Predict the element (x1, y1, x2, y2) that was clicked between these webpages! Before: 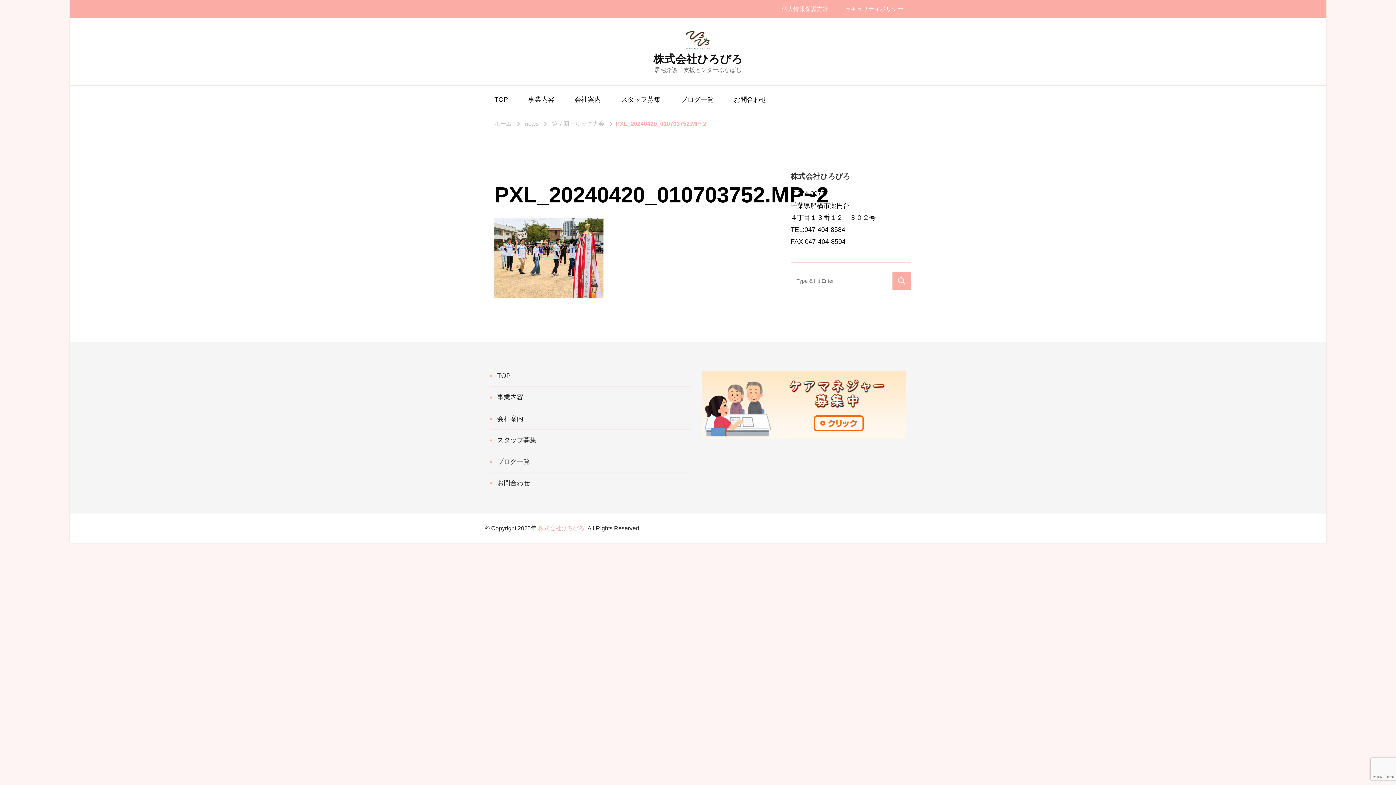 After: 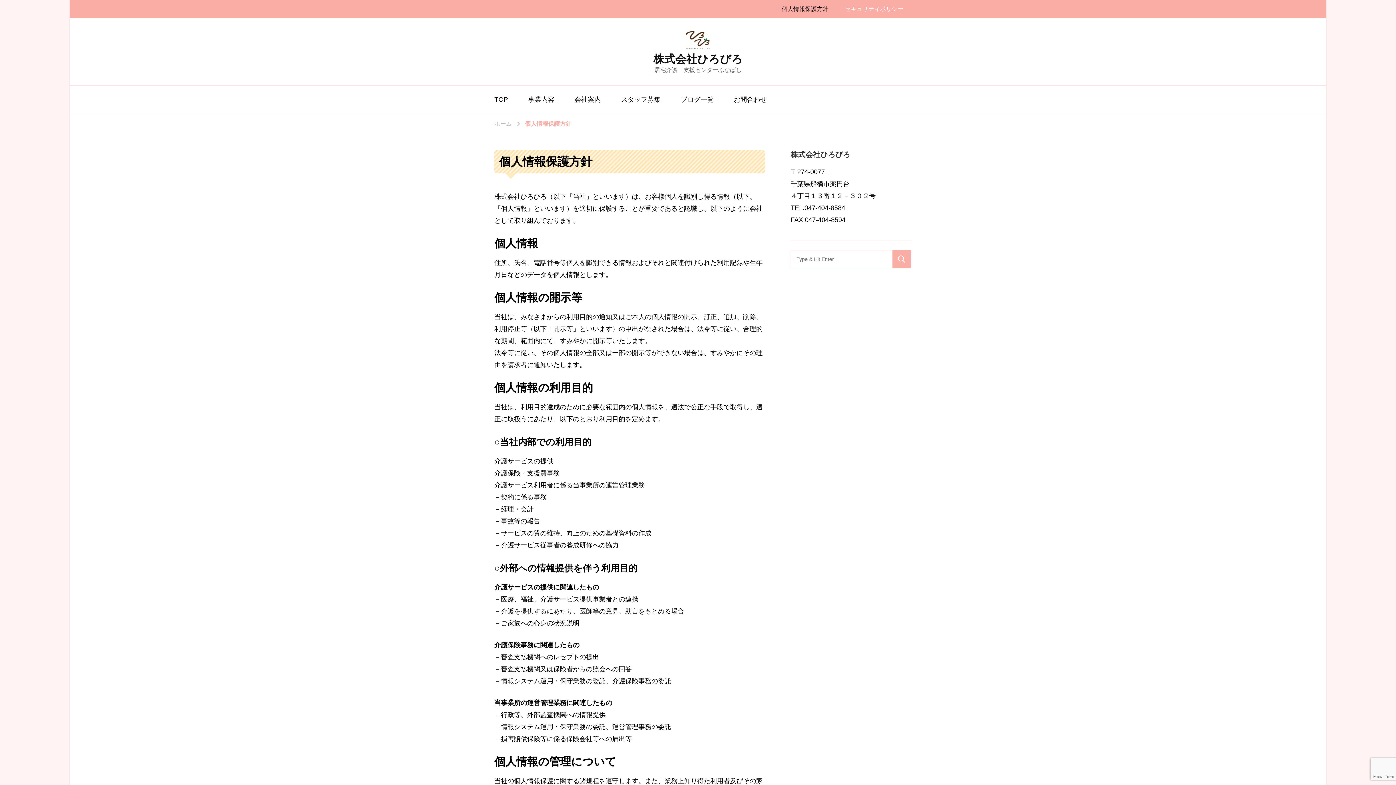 Action: bbox: (774, 0, 836, 18) label: 個人情報保護方針